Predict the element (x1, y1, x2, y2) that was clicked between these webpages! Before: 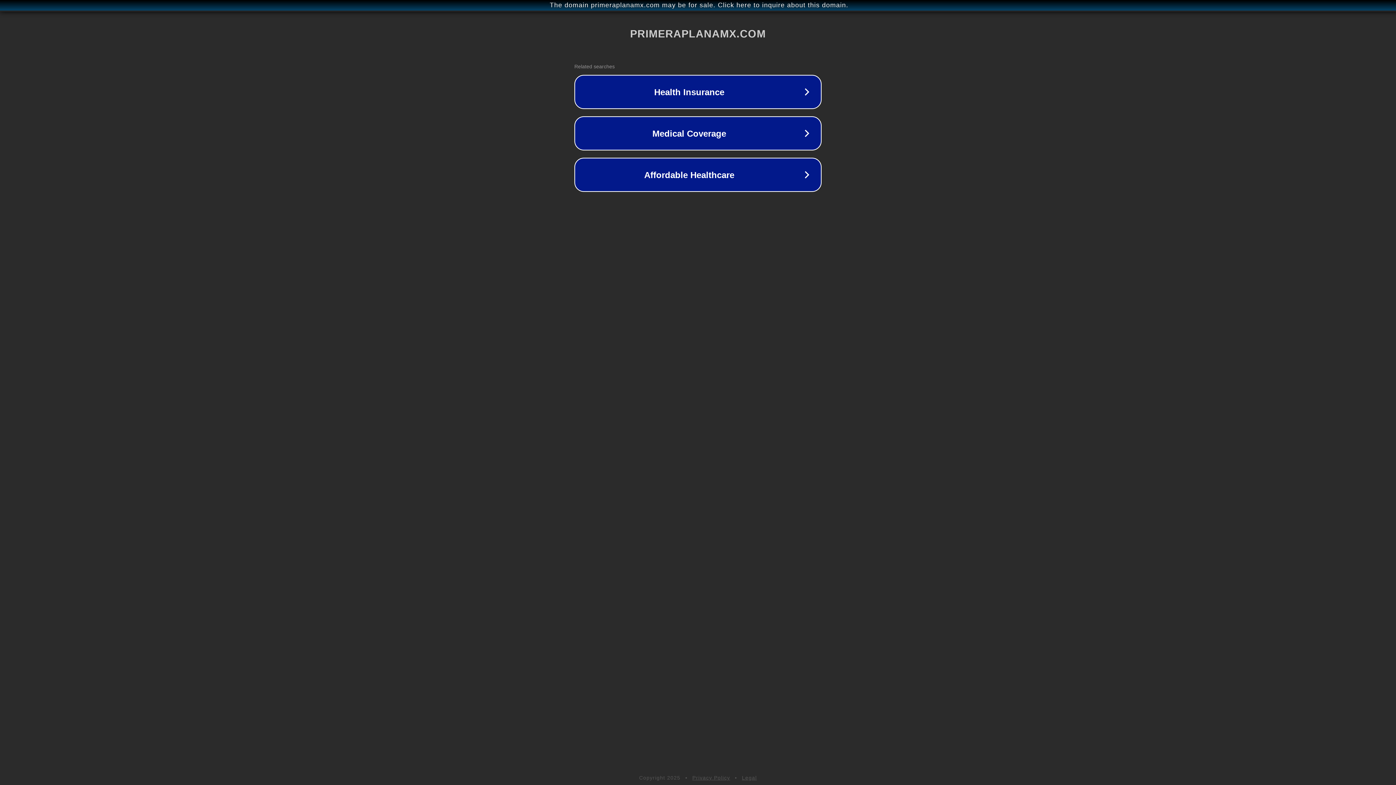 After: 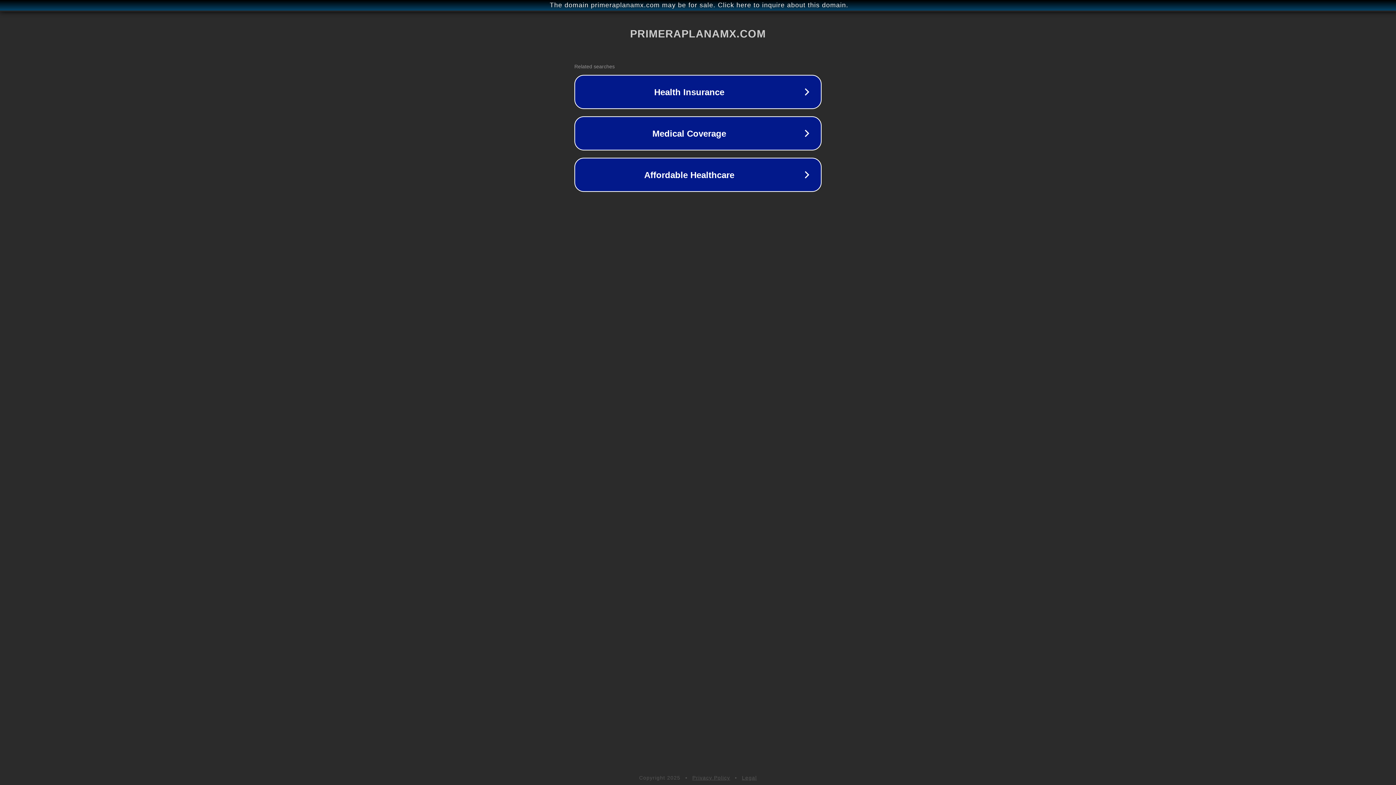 Action: label: Legal bbox: (742, 775, 757, 781)